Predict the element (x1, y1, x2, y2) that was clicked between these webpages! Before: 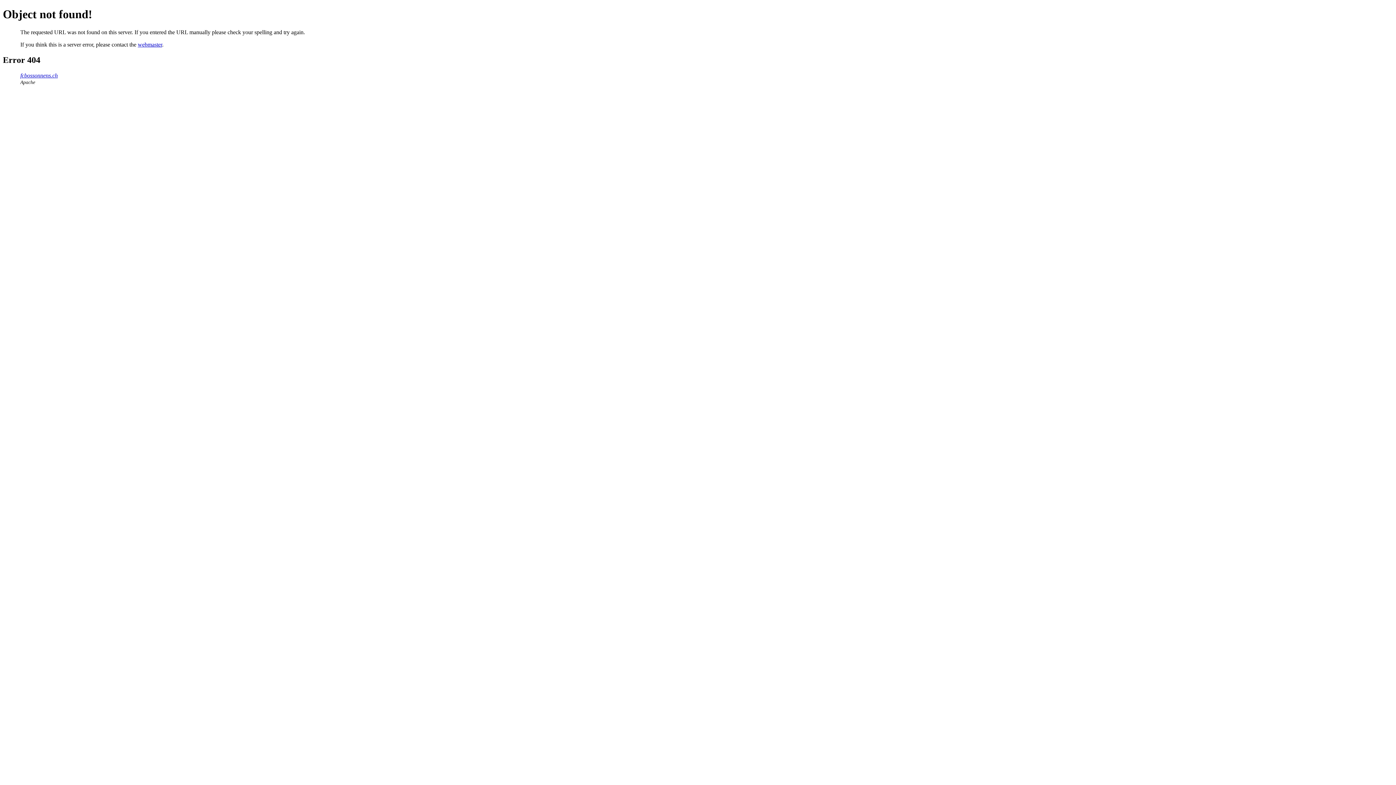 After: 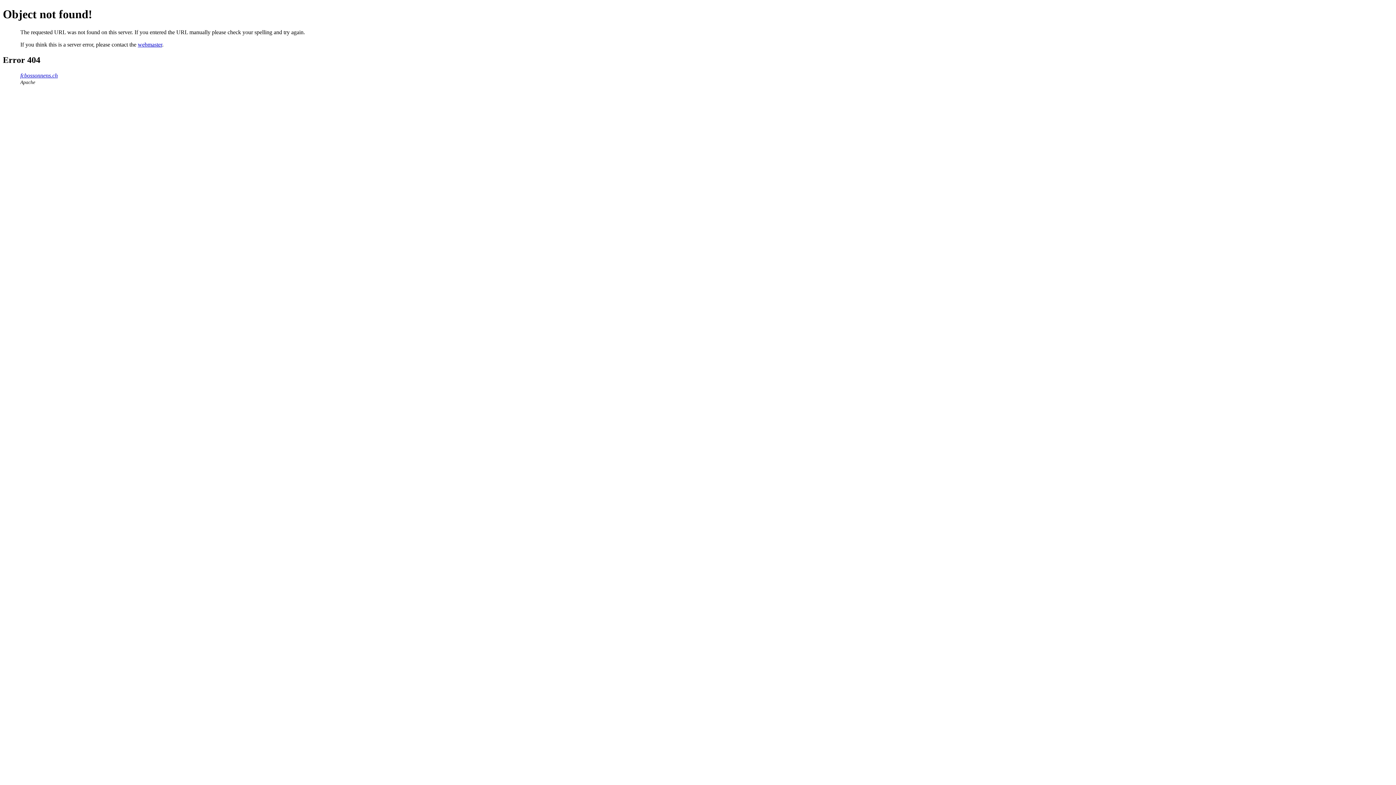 Action: bbox: (137, 41, 162, 47) label: webmaster